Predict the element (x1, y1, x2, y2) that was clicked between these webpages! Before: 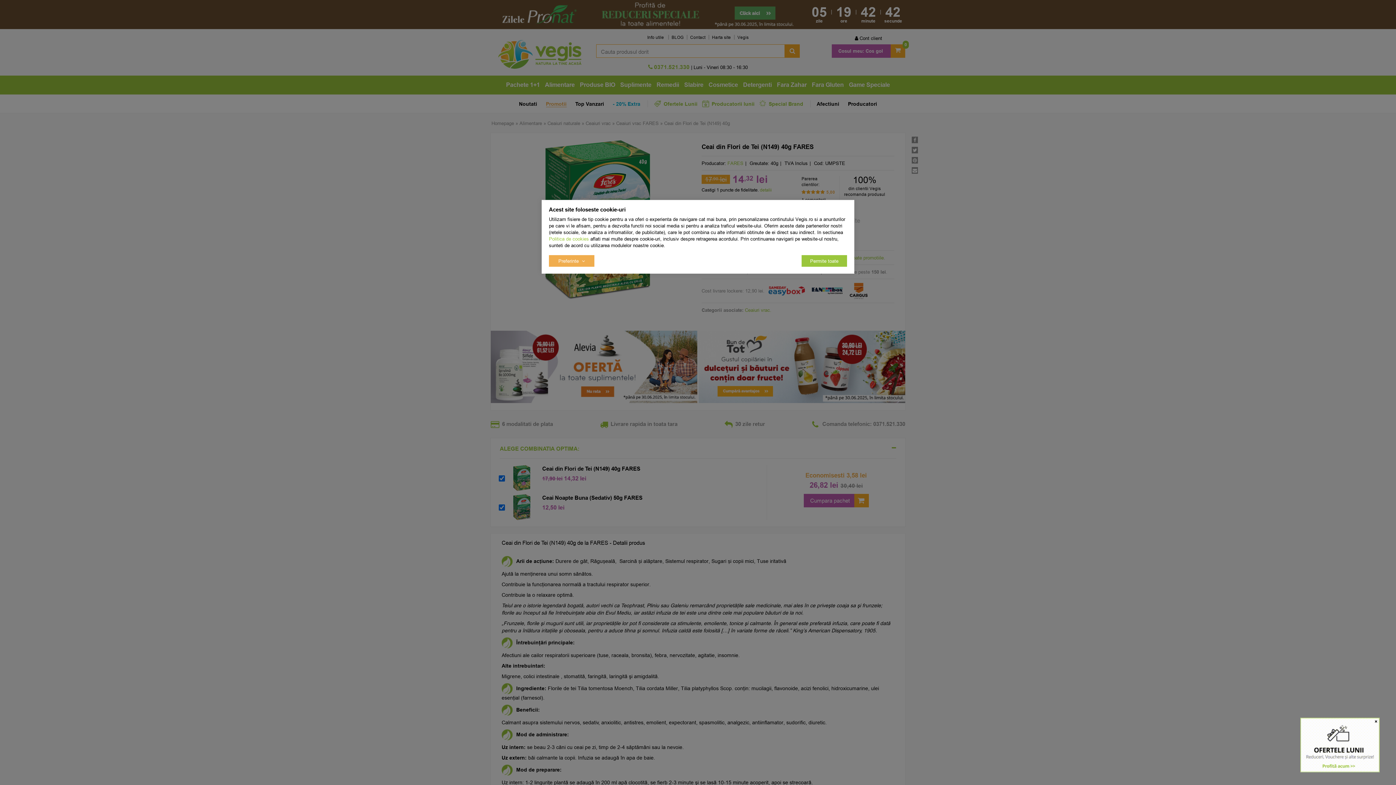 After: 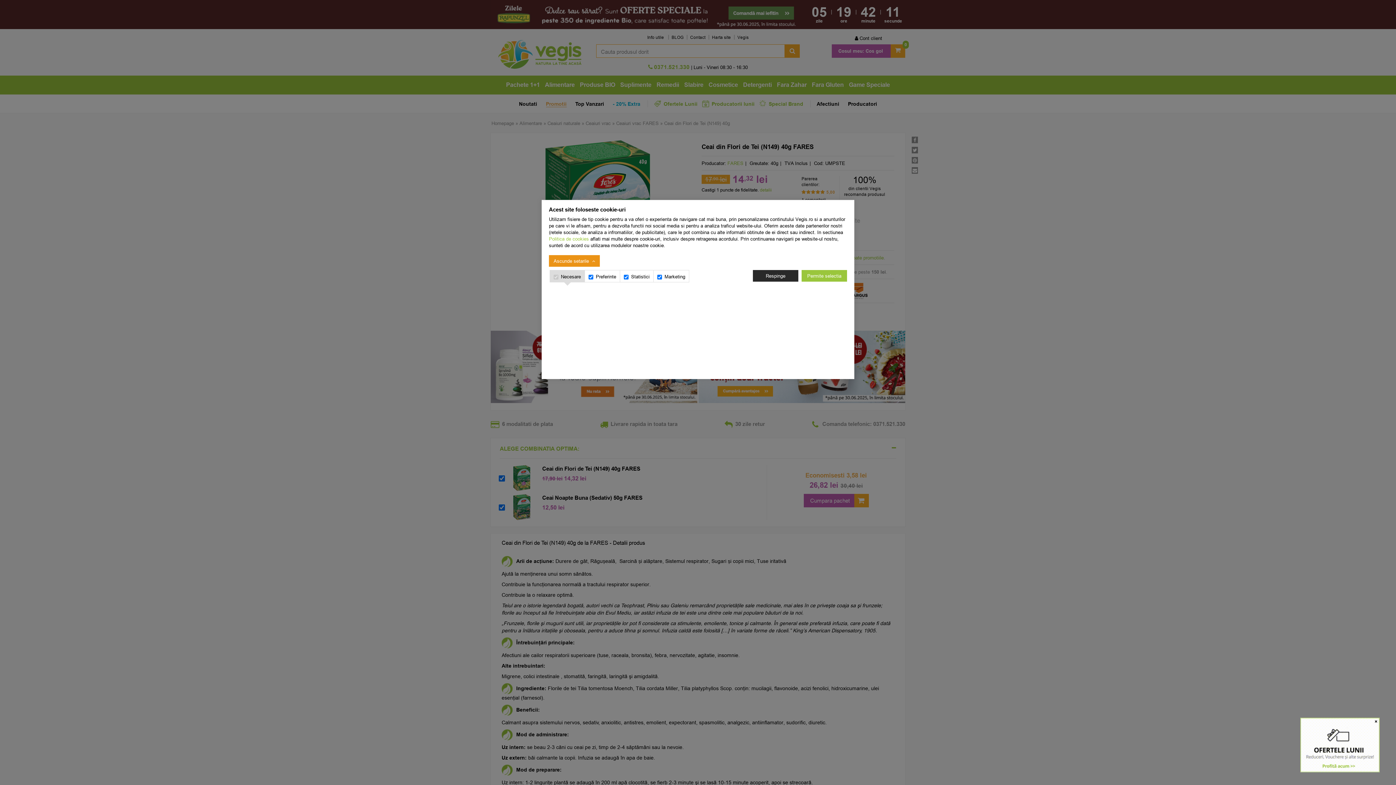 Action: bbox: (549, 255, 594, 266) label: Preferinte 